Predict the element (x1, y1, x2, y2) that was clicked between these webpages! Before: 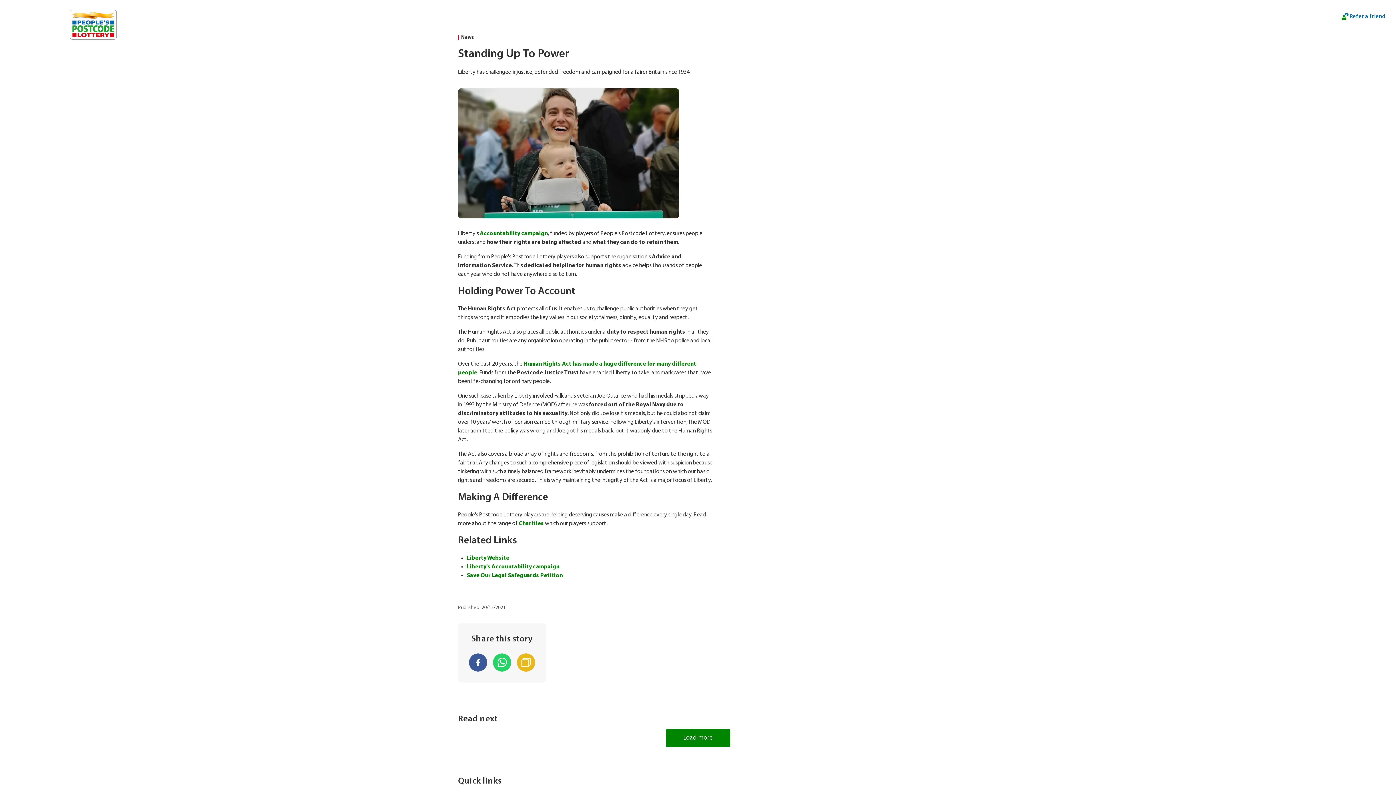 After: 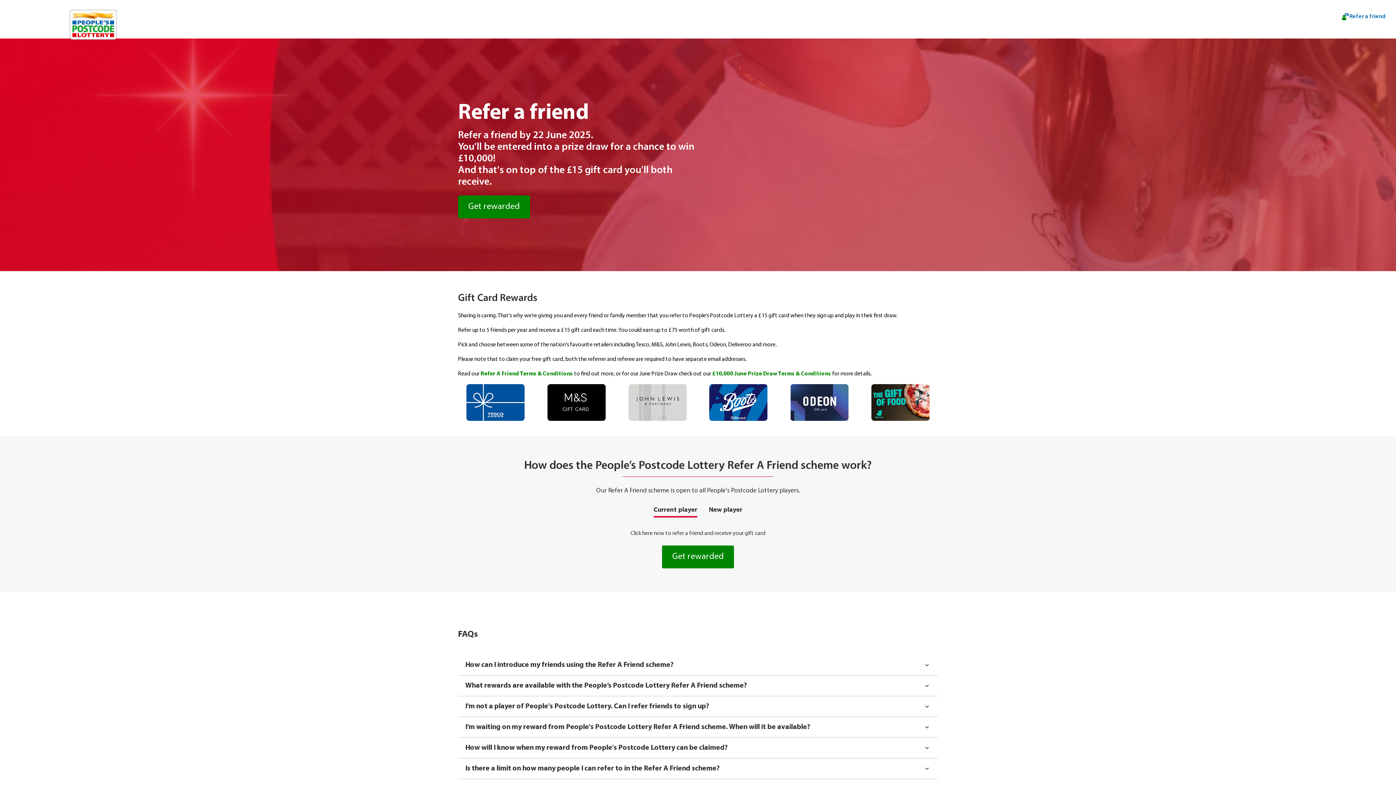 Action: label: Refer a friend bbox: (1338, 10, 1389, 22)